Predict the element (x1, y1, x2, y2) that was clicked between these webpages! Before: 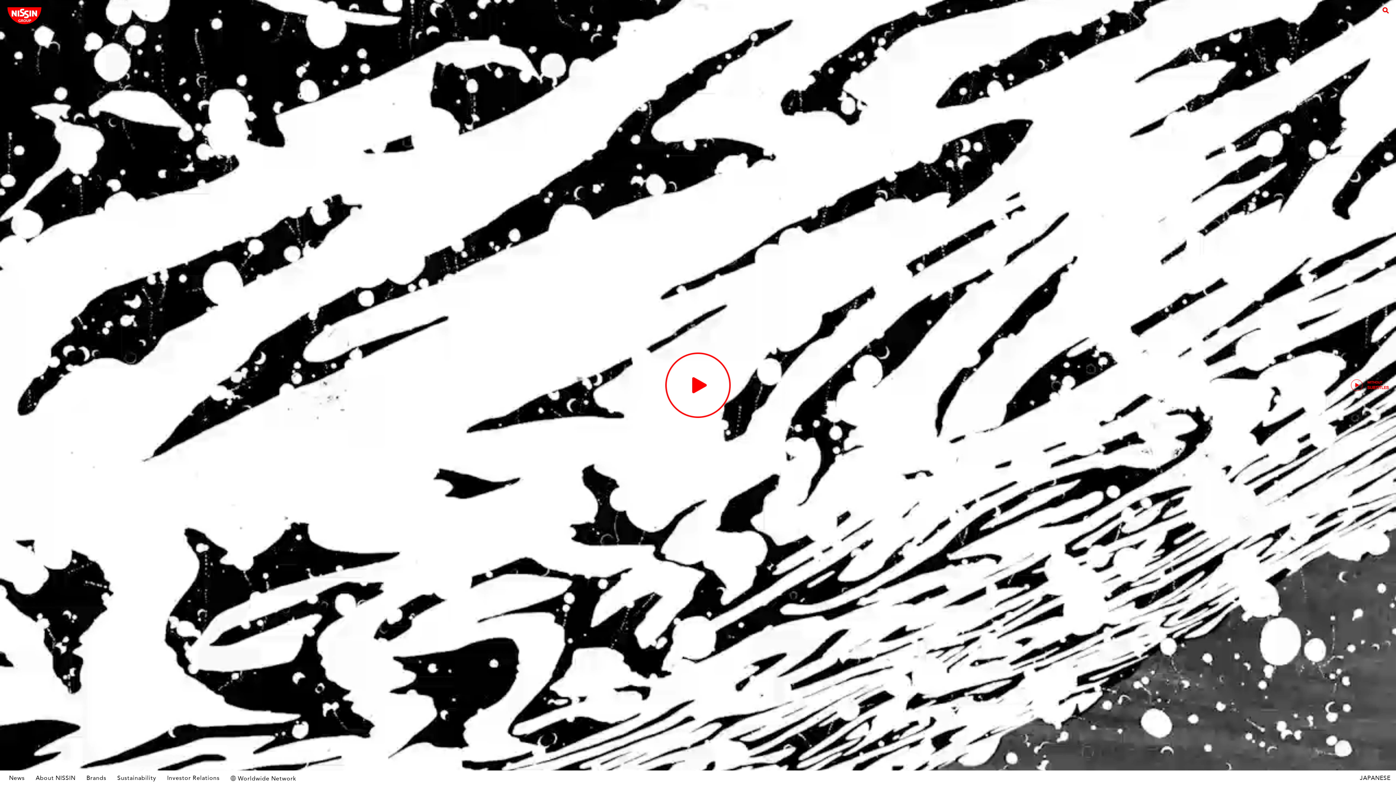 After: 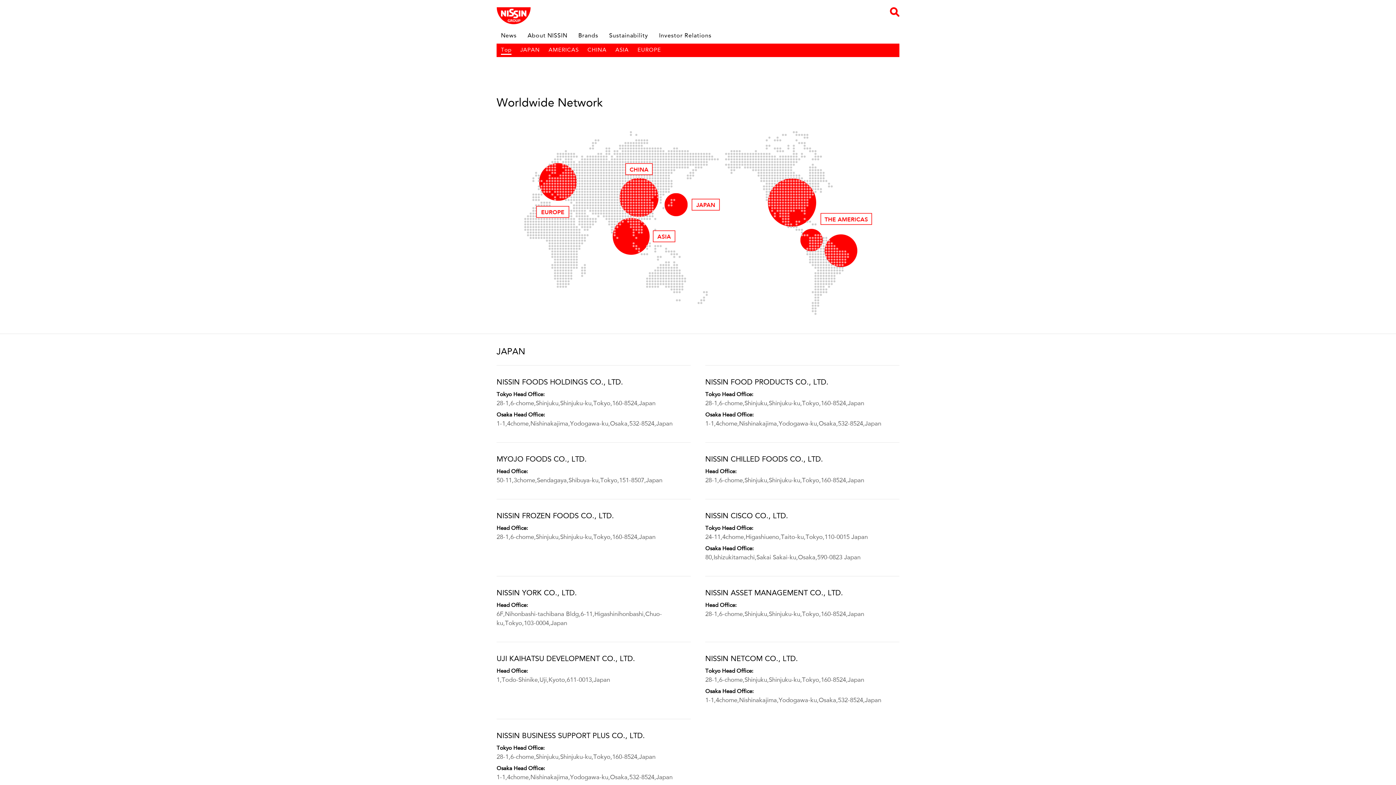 Action: label: Worldwide Network bbox: (225, 770, 301, 786)